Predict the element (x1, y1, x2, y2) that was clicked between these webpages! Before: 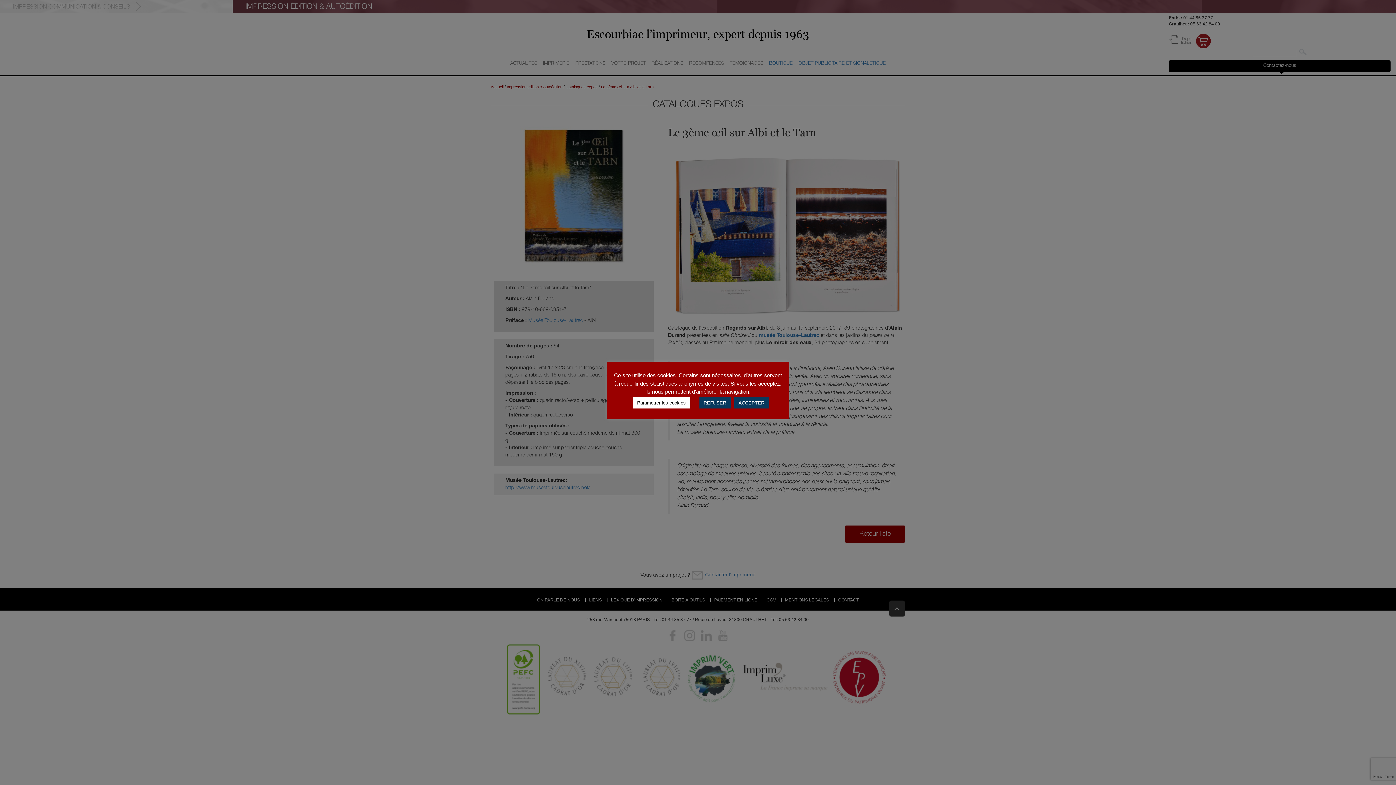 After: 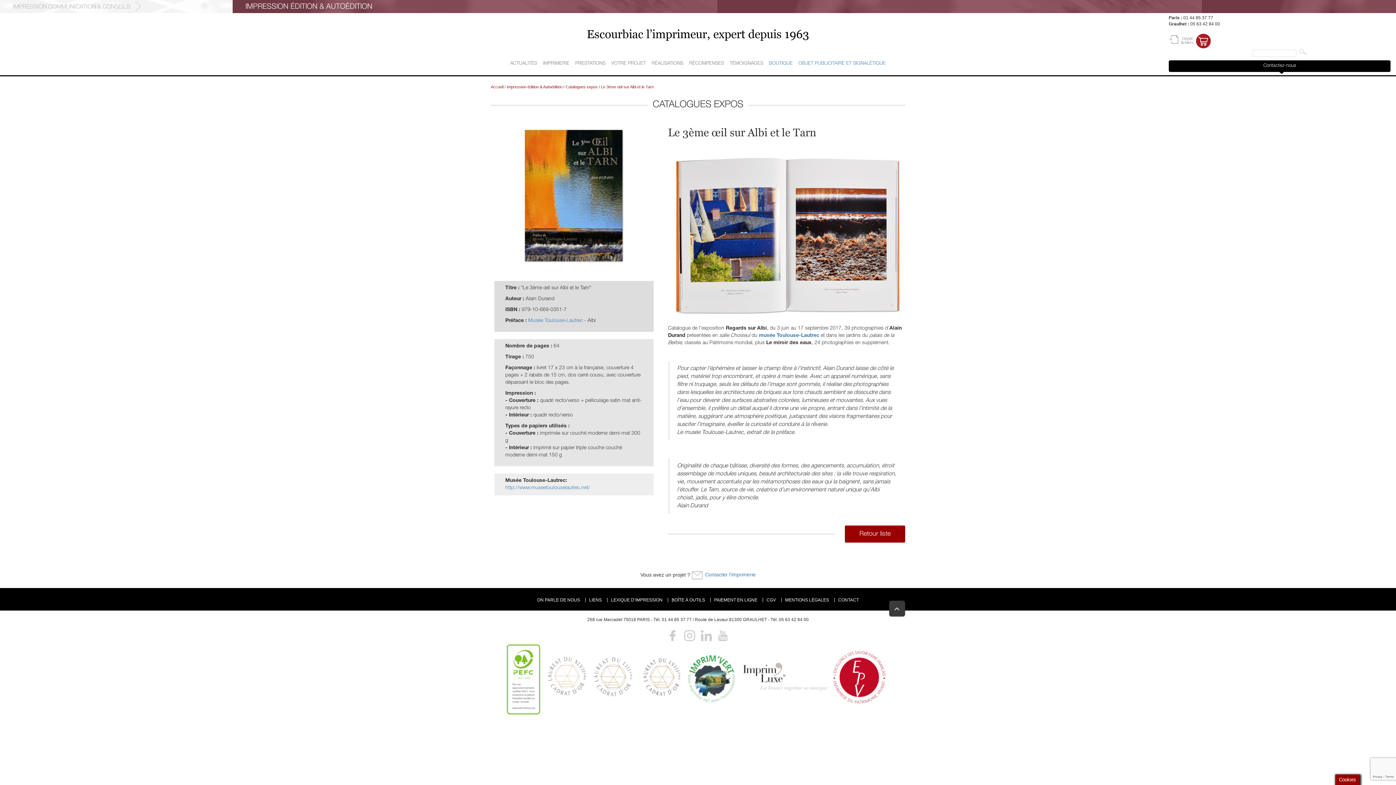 Action: bbox: (734, 397, 768, 408) label: ACCEPTER